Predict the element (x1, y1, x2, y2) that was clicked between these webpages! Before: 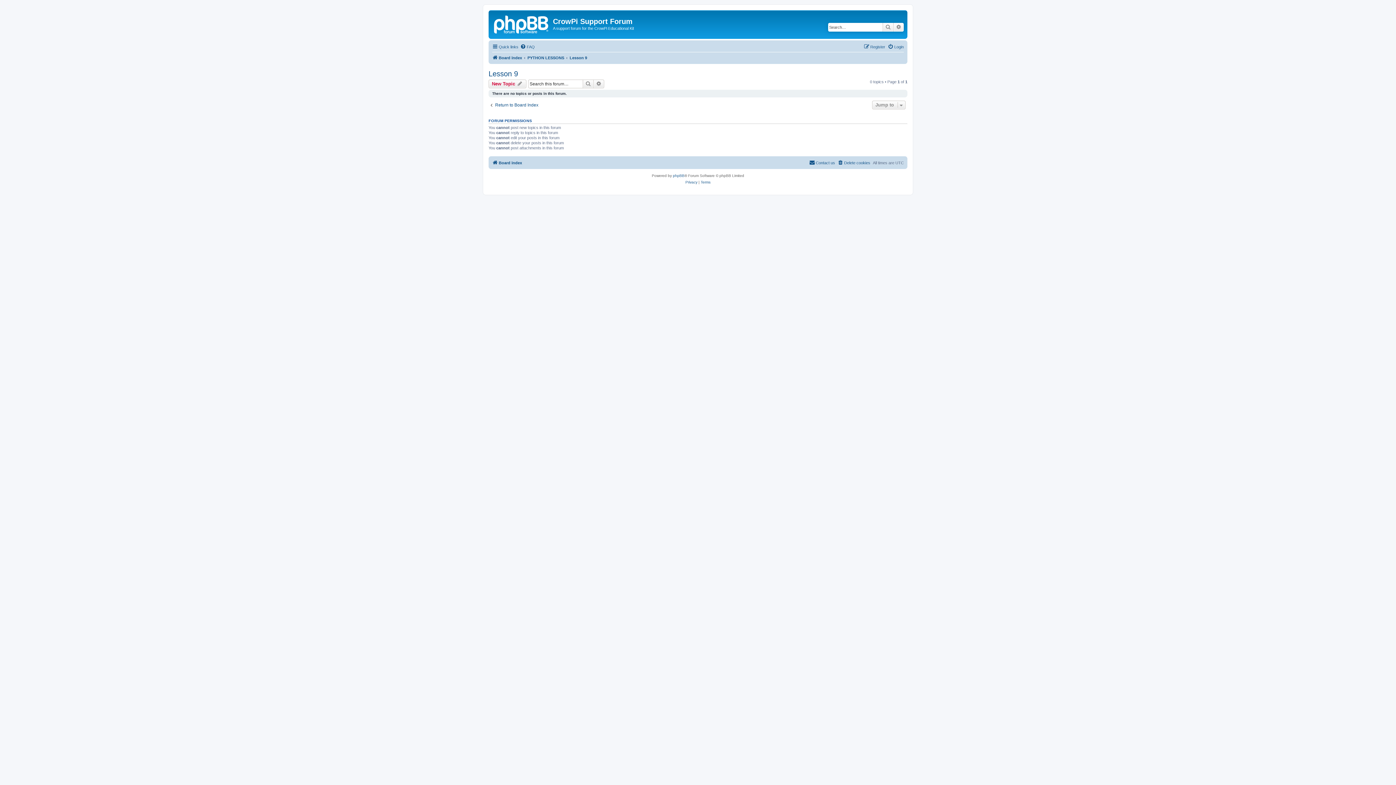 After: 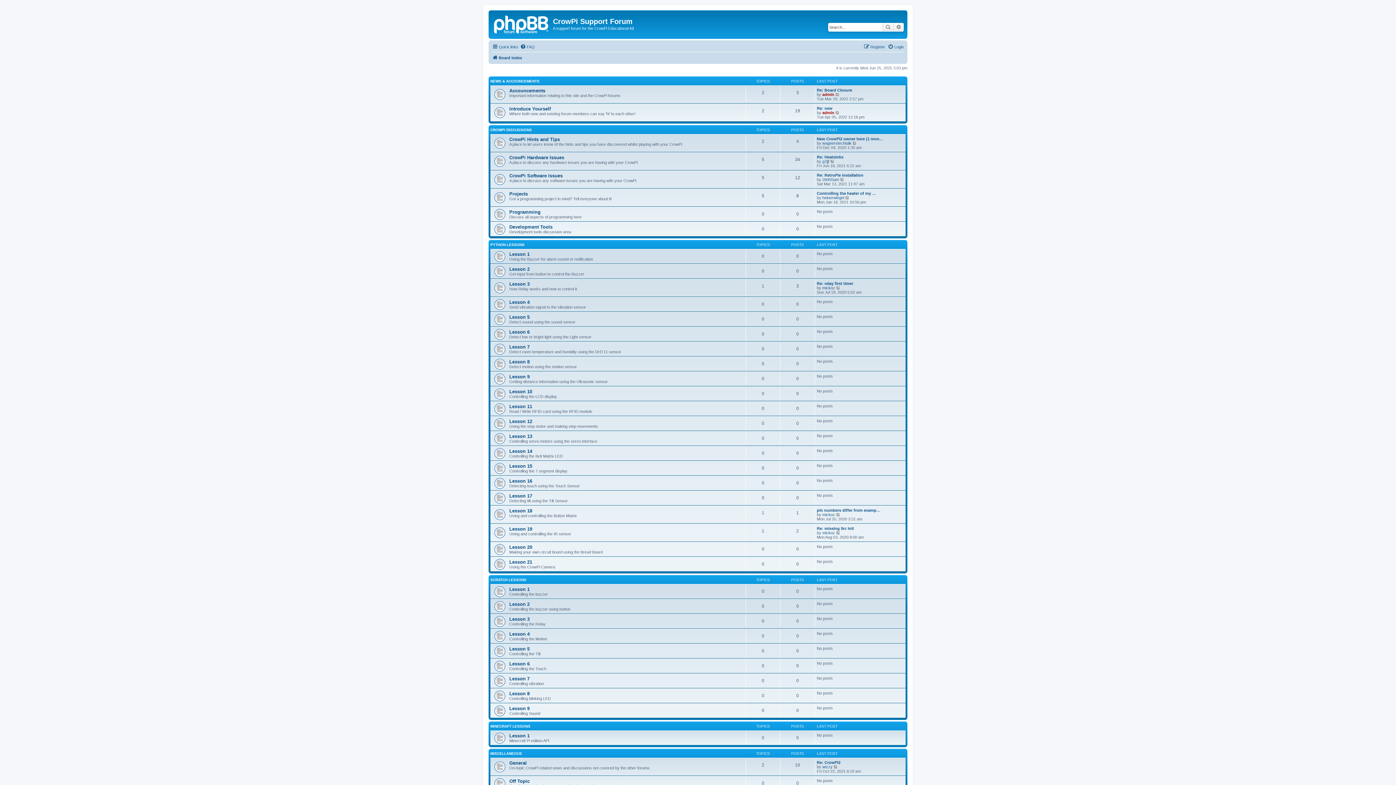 Action: bbox: (490, 12, 553, 35)